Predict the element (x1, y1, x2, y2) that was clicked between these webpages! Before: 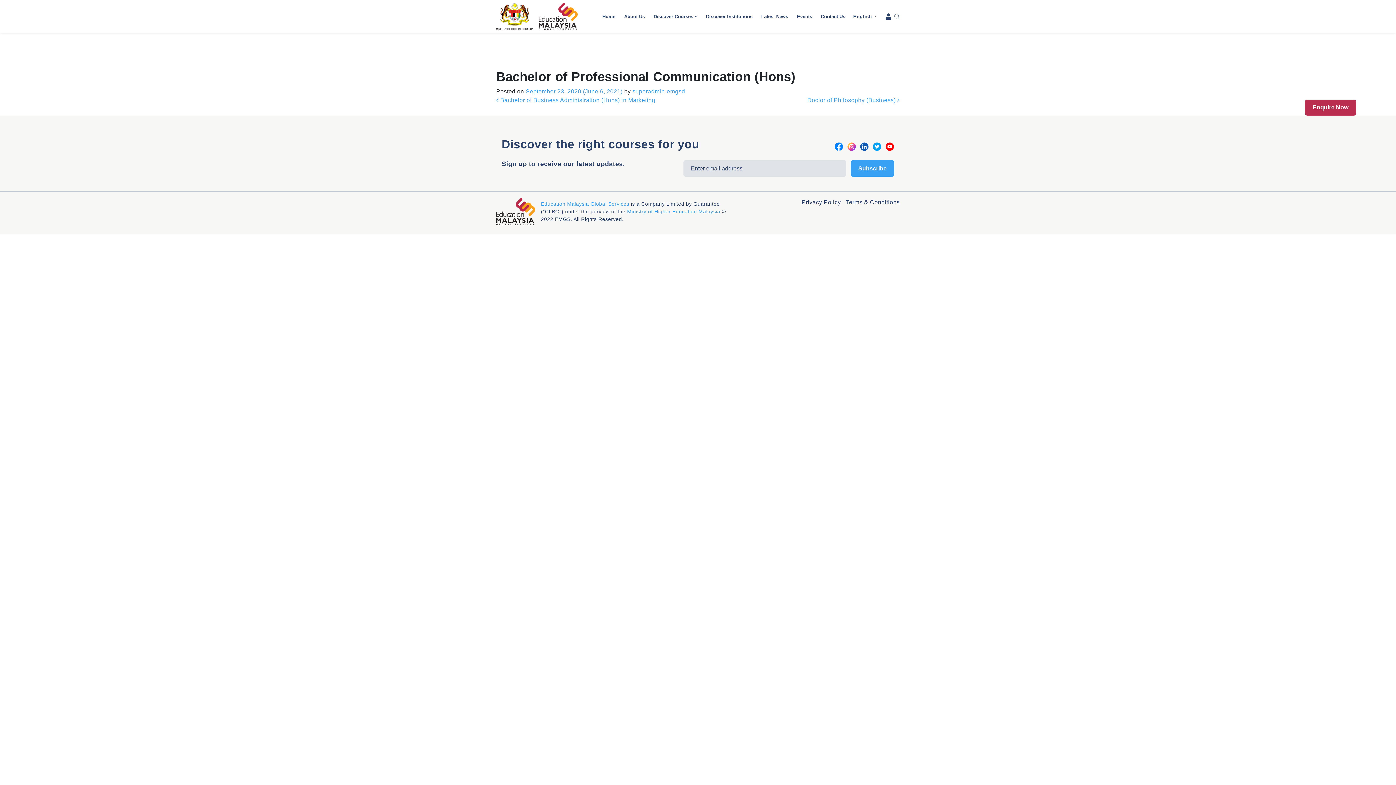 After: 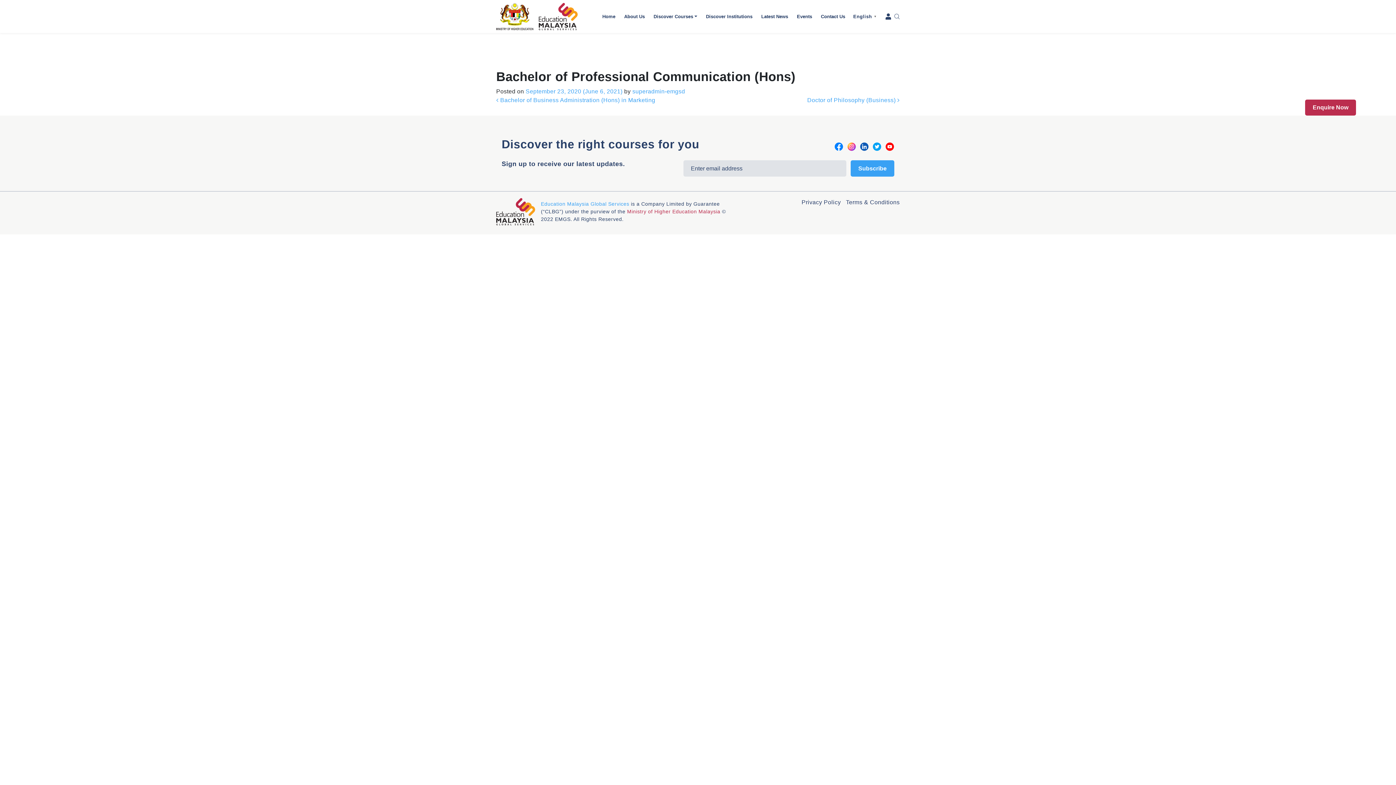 Action: label: Ministry of Higher Education Malaysia bbox: (627, 208, 720, 214)